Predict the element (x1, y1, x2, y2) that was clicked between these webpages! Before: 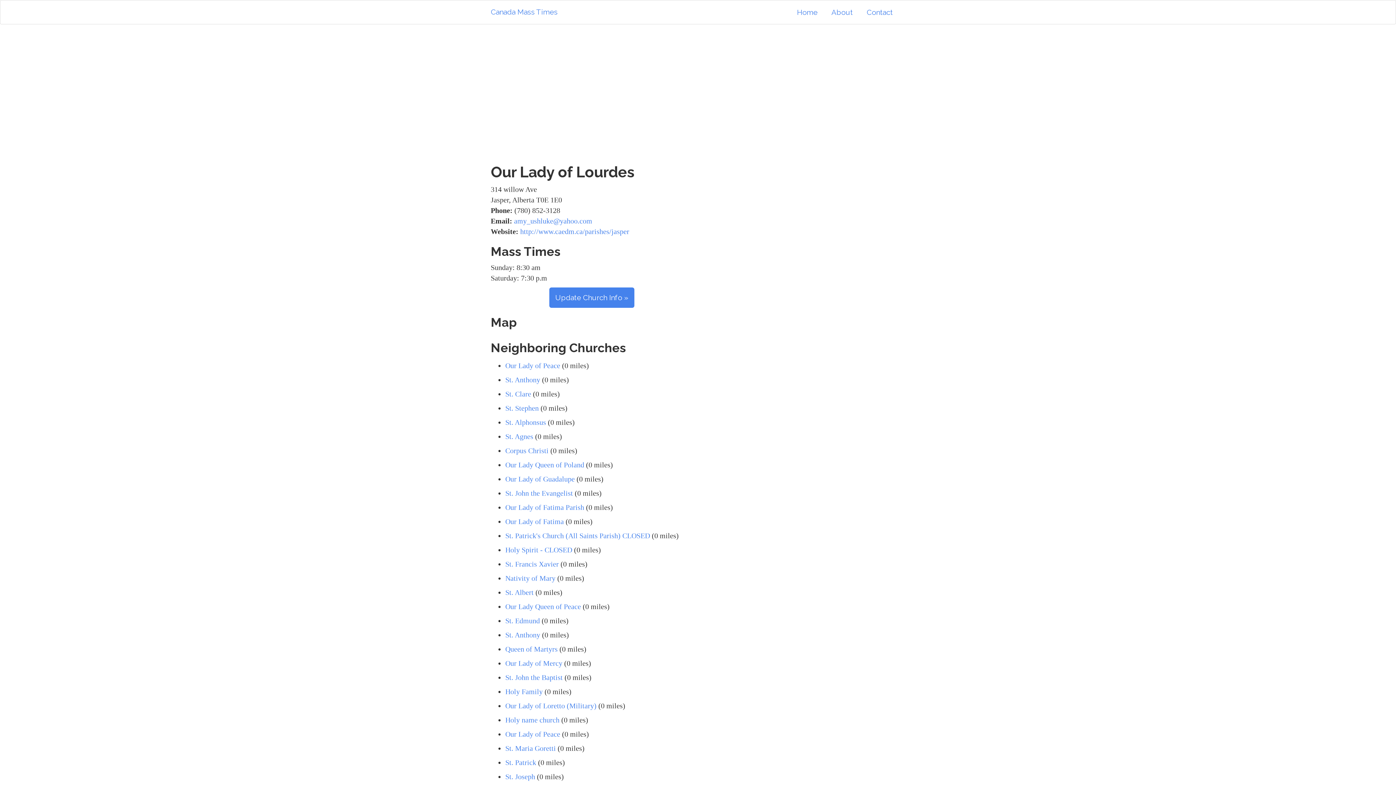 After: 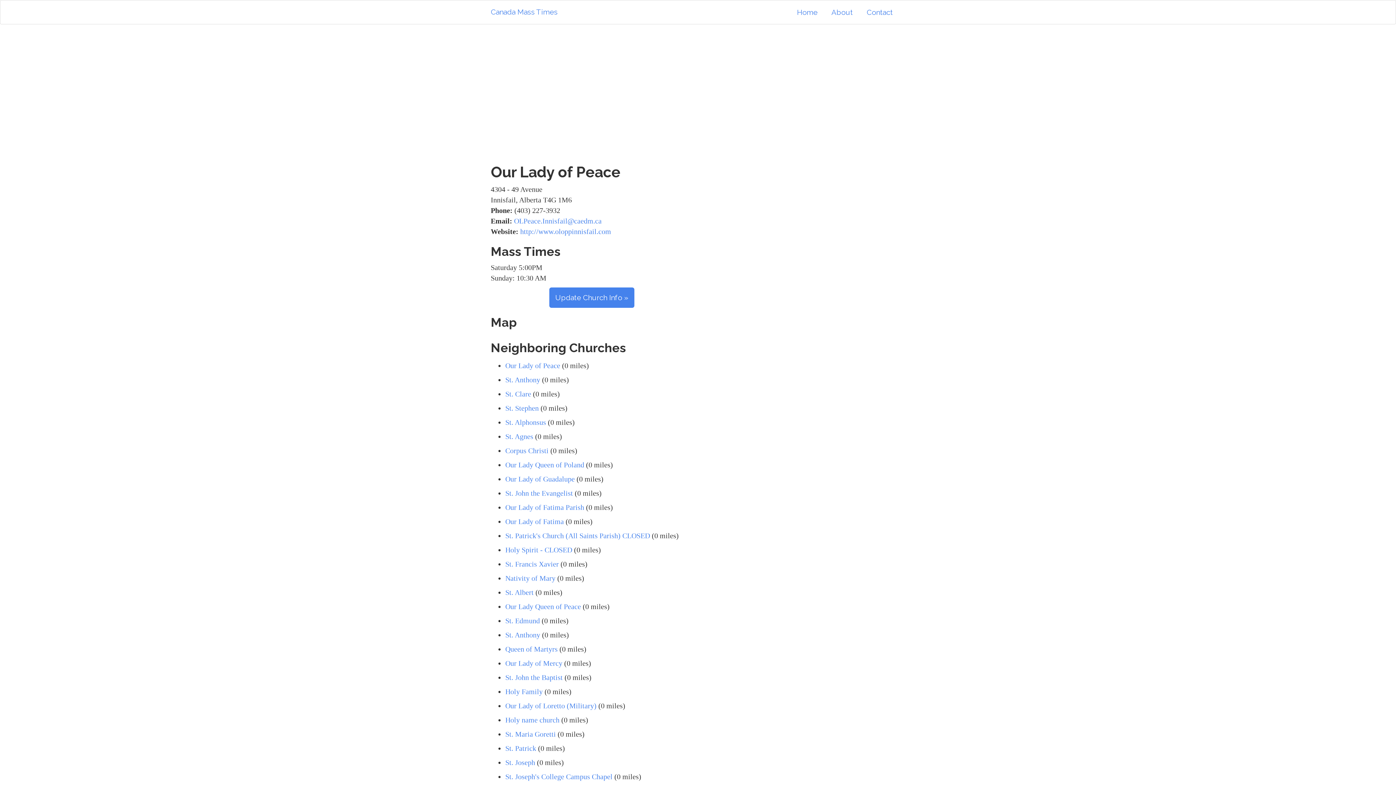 Action: bbox: (505, 730, 560, 738) label: Our Lady of Peace